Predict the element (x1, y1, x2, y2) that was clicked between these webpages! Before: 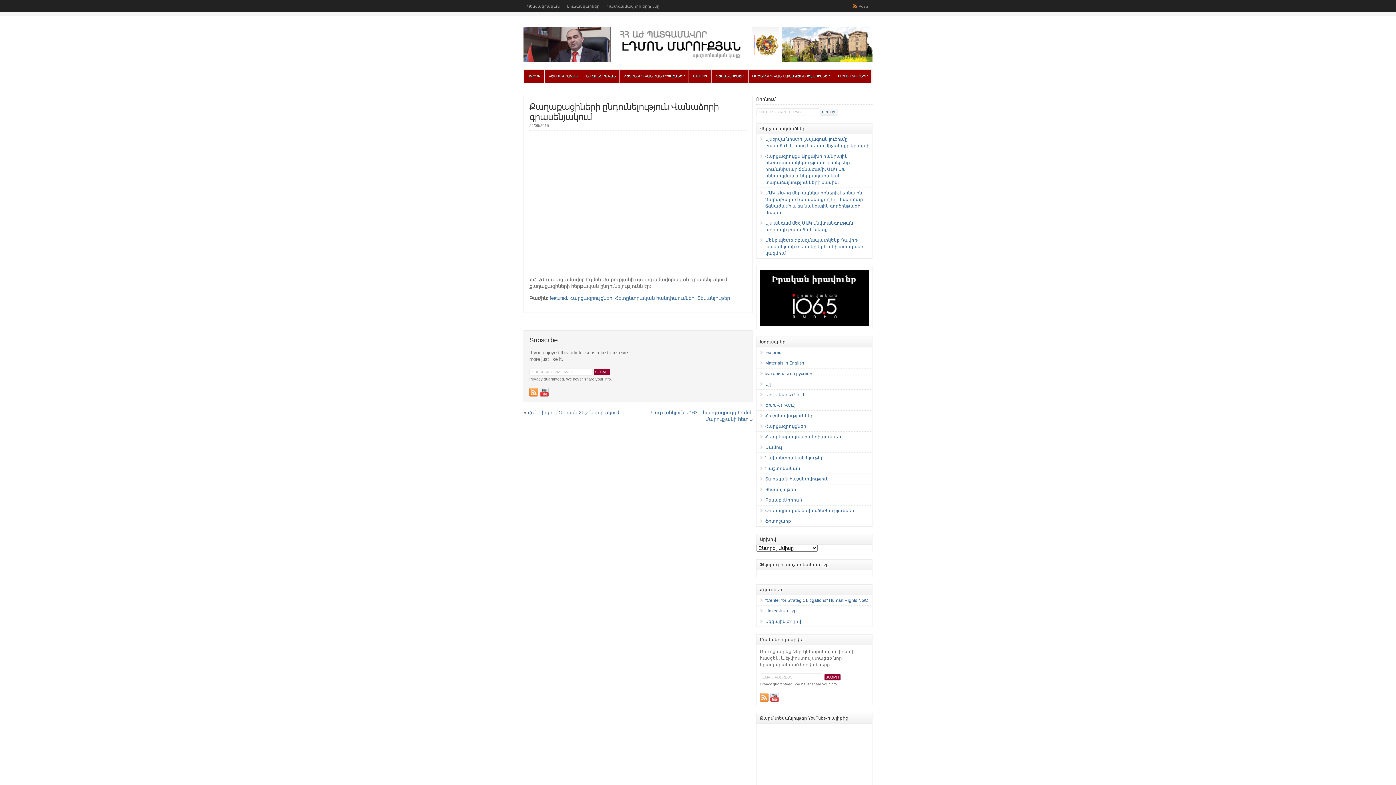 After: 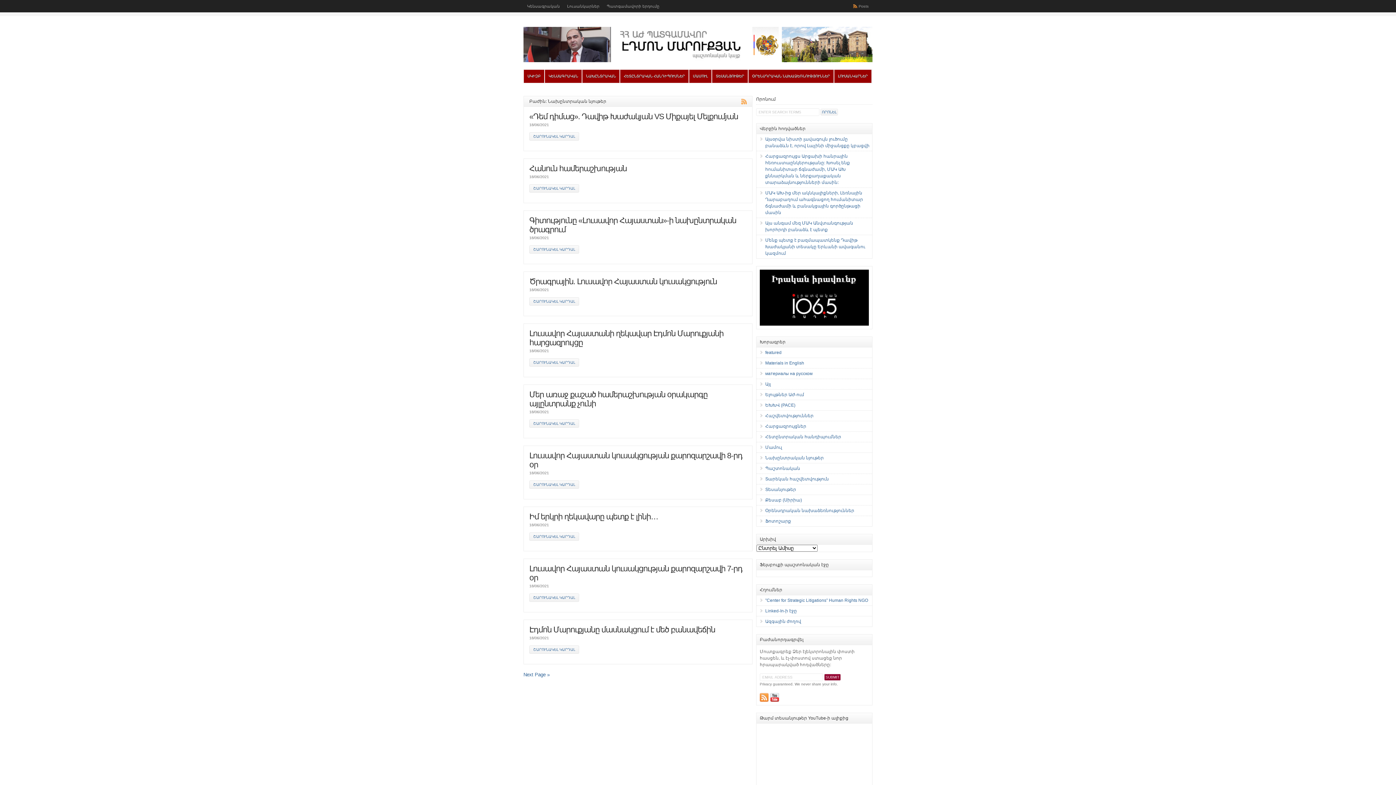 Action: bbox: (582, 69, 620, 82) label: ՆԱԽԸՆՏՐԱԿԱՆ